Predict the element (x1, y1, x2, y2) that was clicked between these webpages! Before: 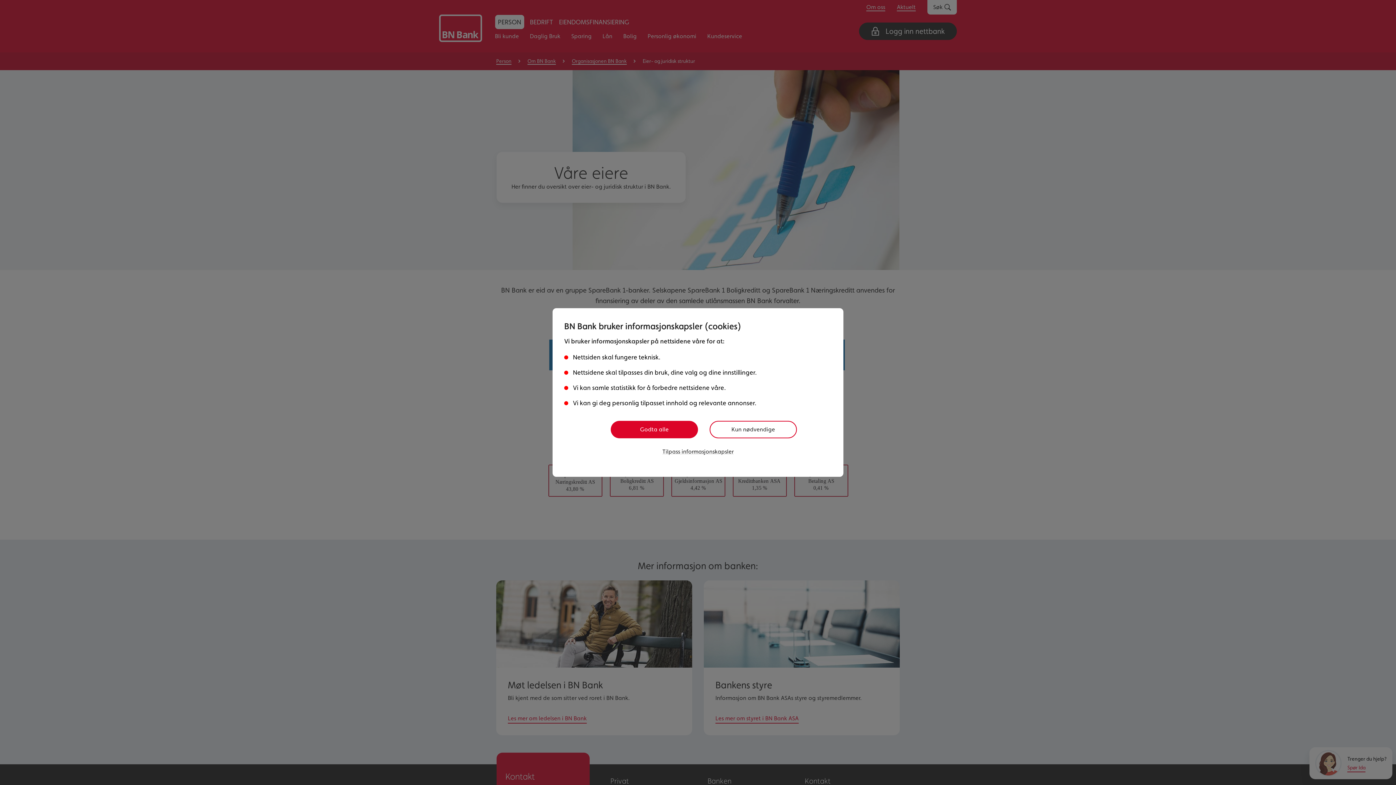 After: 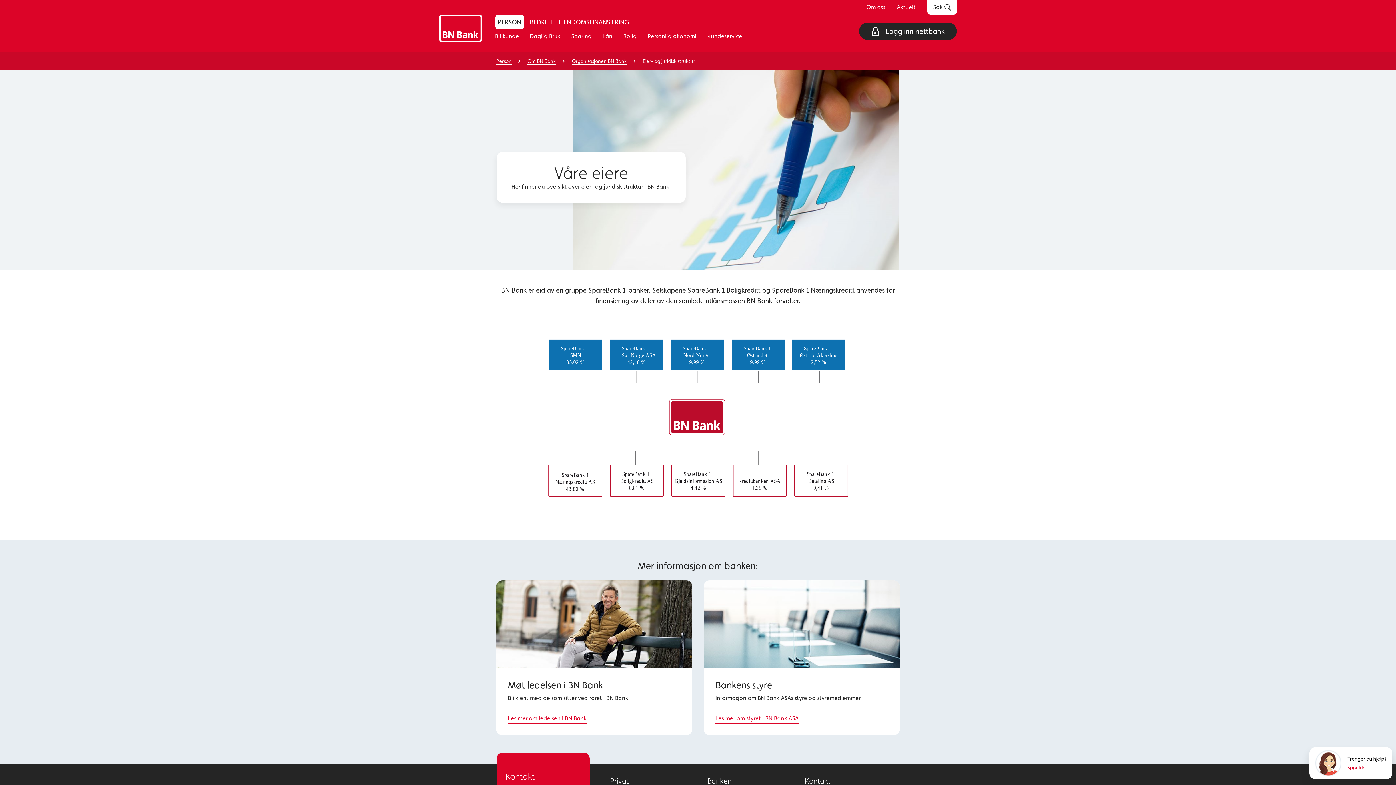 Action: bbox: (709, 421, 797, 438) label: Kun nødvendige